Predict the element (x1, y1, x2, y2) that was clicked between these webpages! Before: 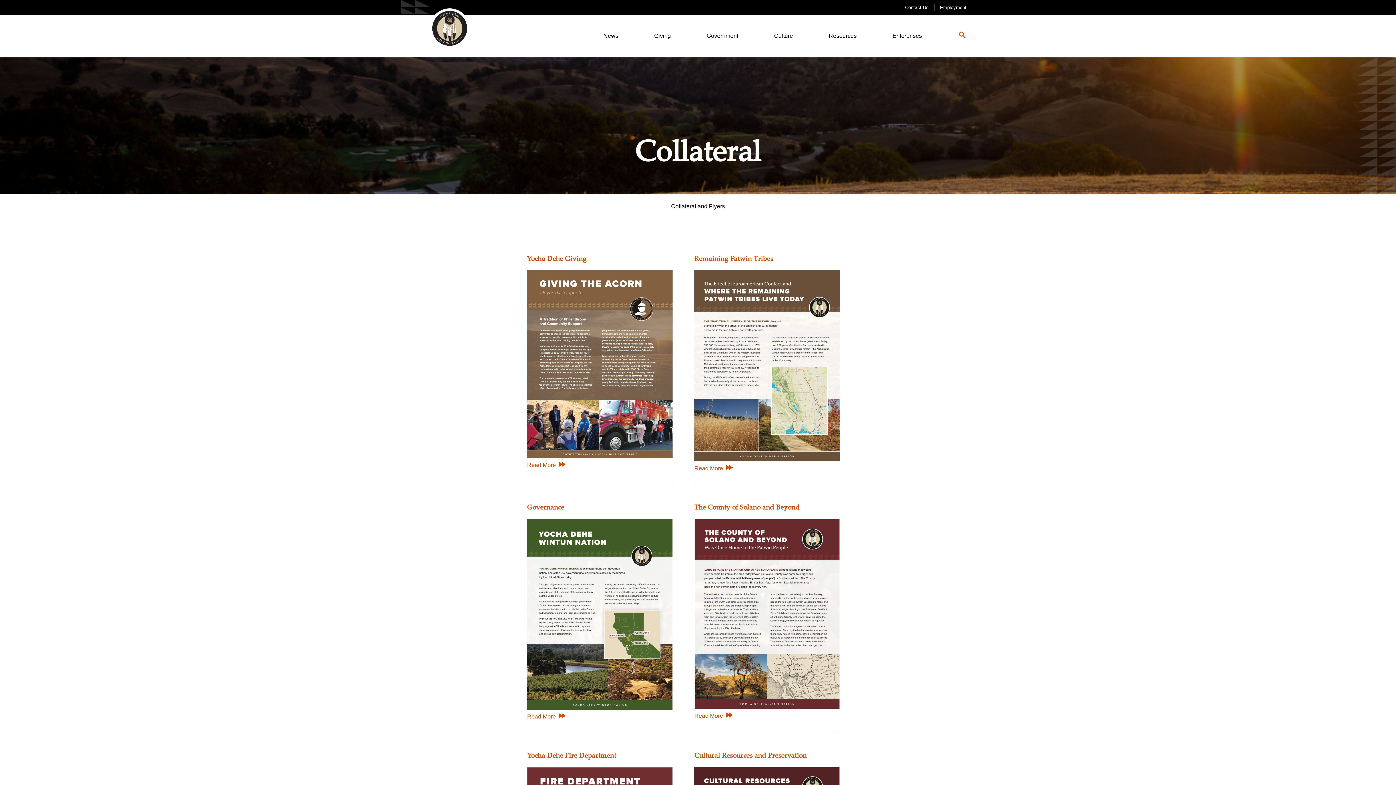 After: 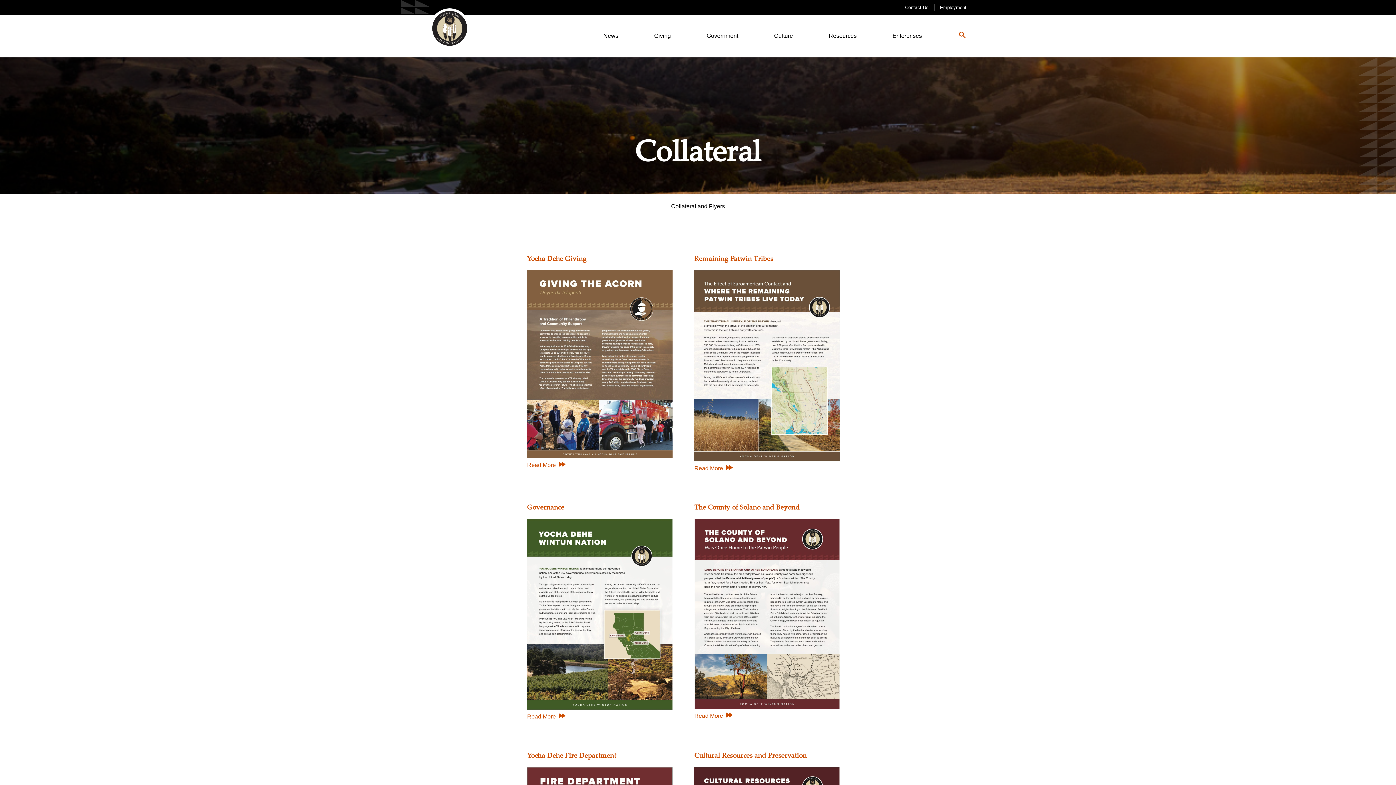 Action: bbox: (694, 465, 733, 471) label: Read More